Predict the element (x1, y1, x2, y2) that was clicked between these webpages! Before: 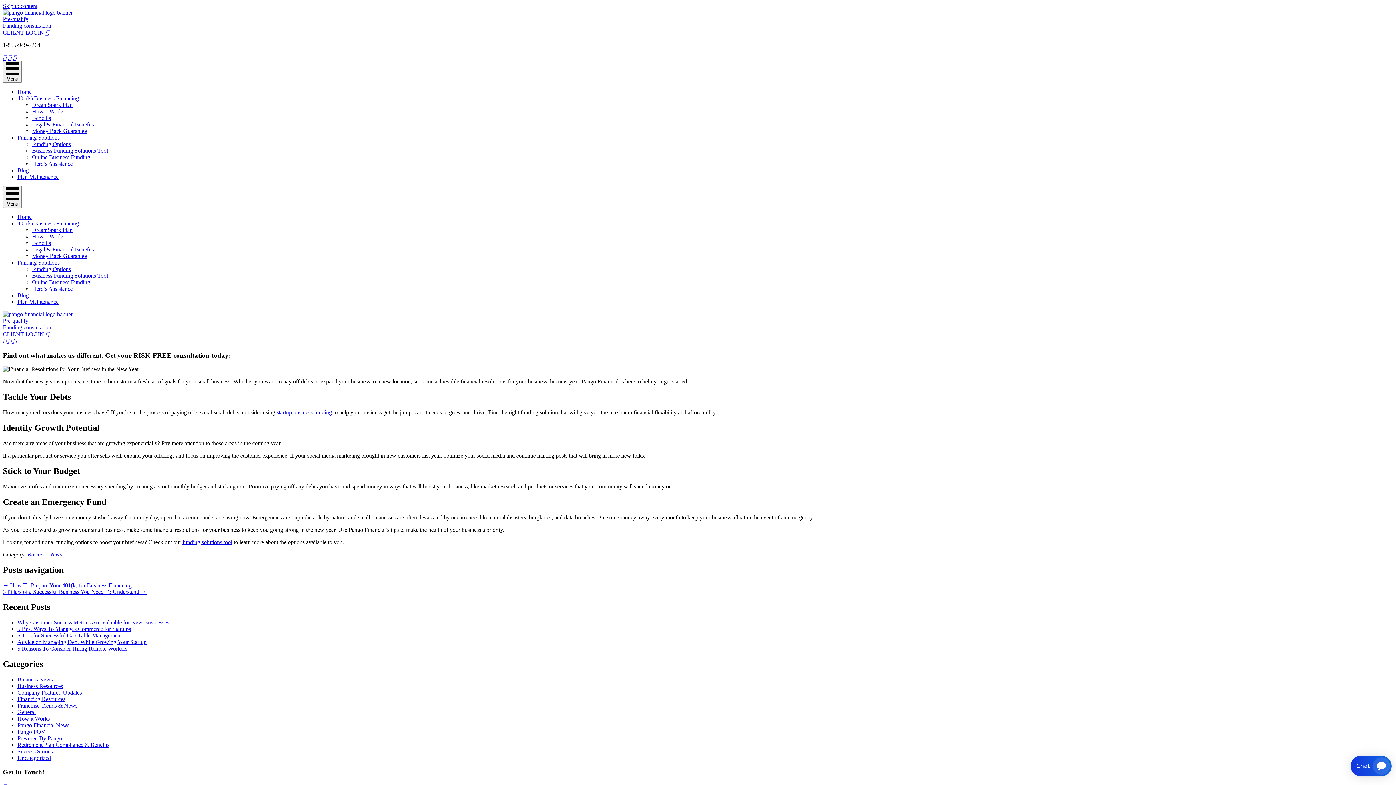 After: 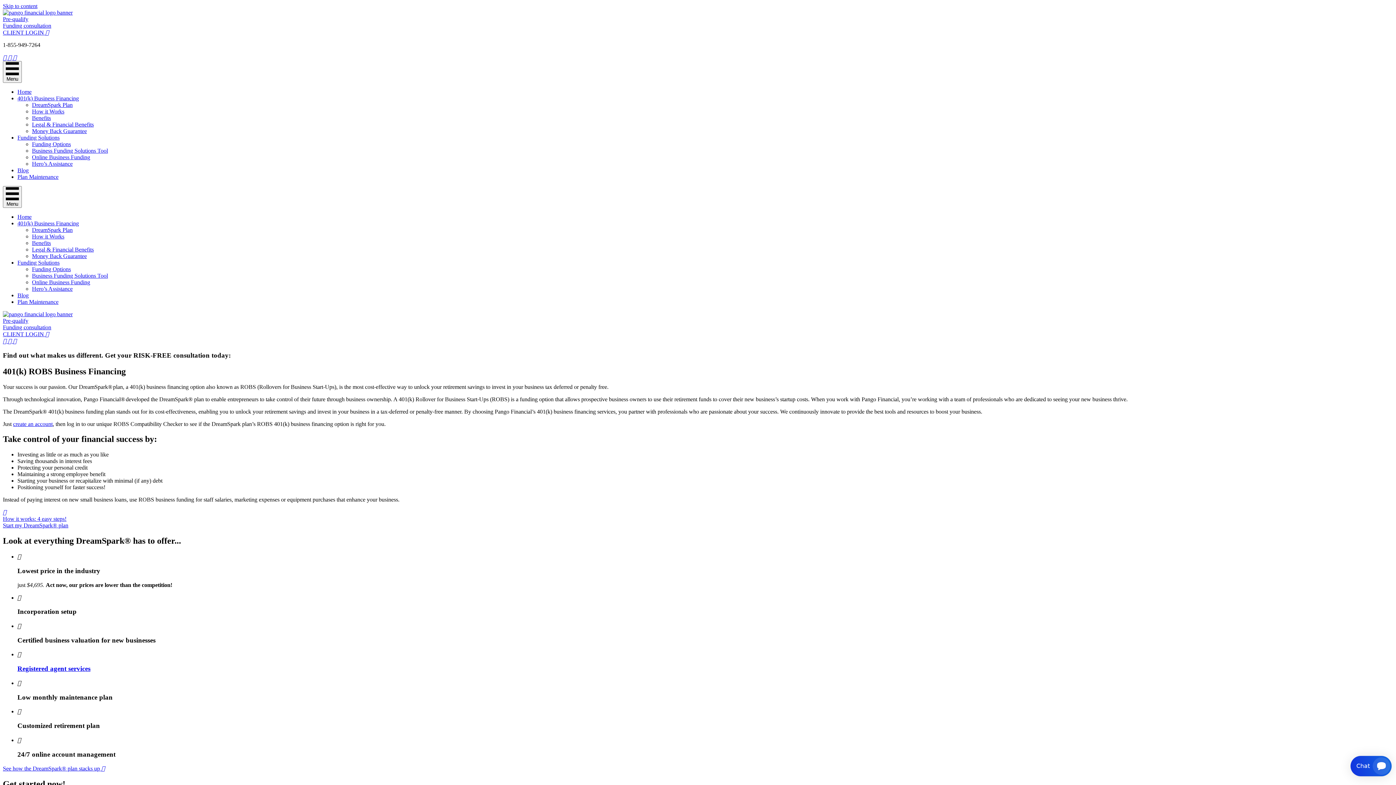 Action: label: 401(k) Business Financing bbox: (17, 95, 78, 101)